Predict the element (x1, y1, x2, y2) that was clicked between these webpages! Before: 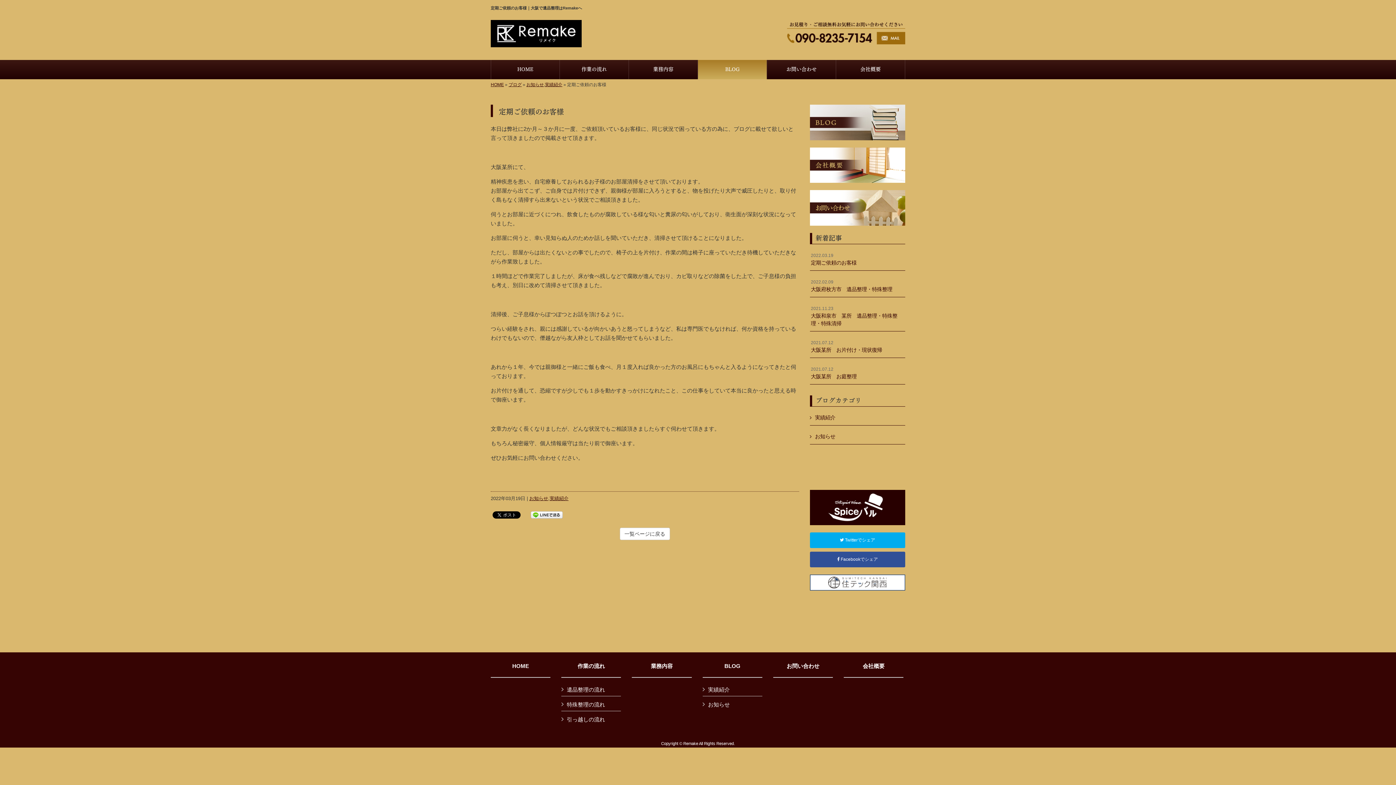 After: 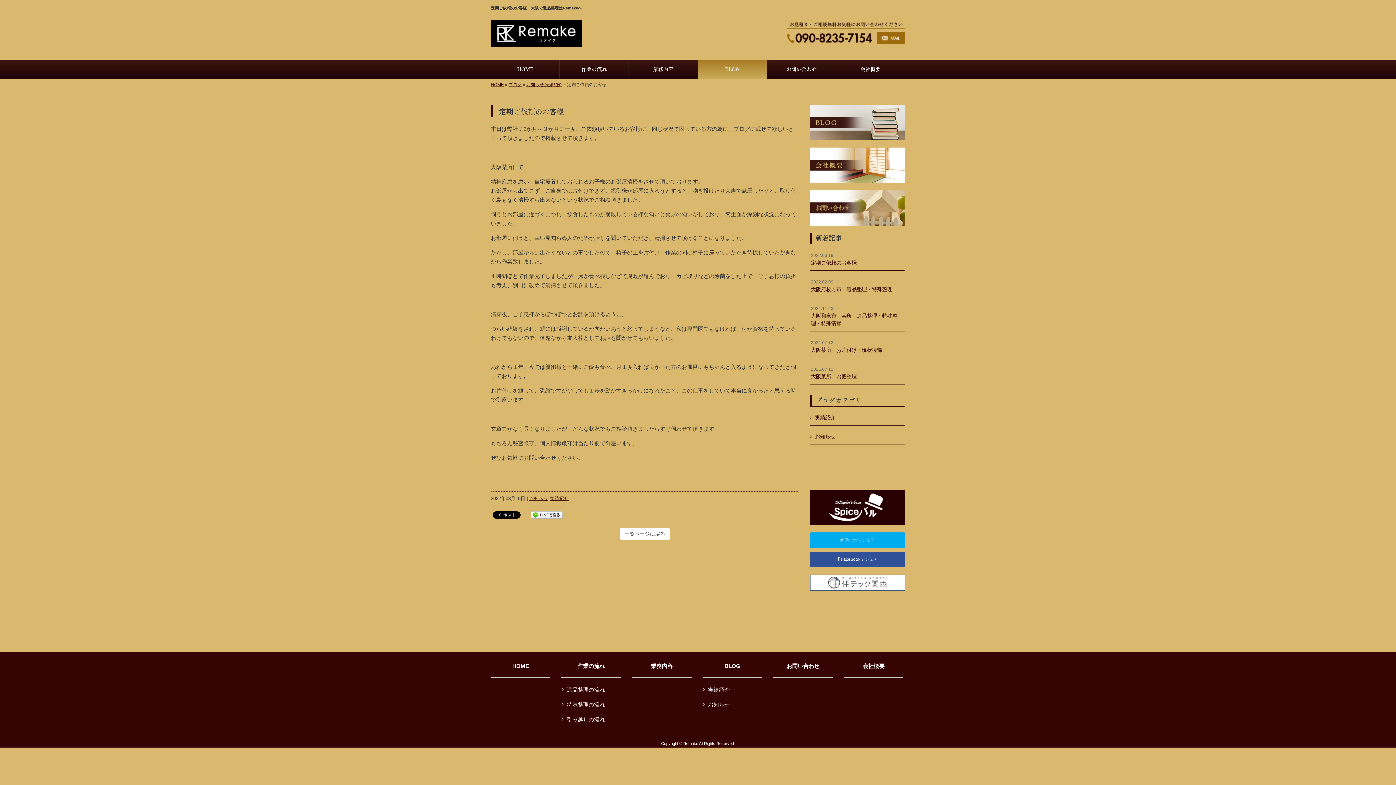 Action: label:  Twitterでシェア bbox: (810, 532, 905, 548)